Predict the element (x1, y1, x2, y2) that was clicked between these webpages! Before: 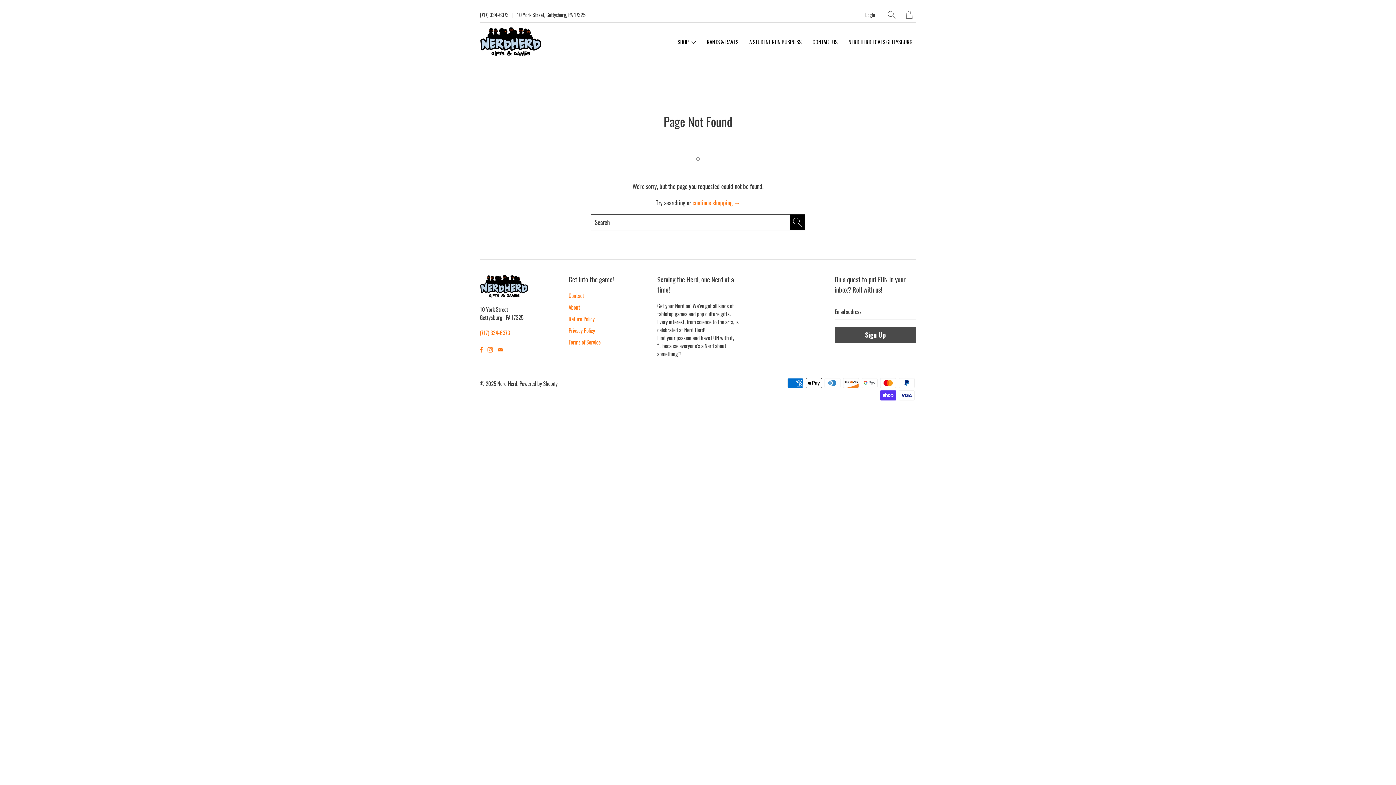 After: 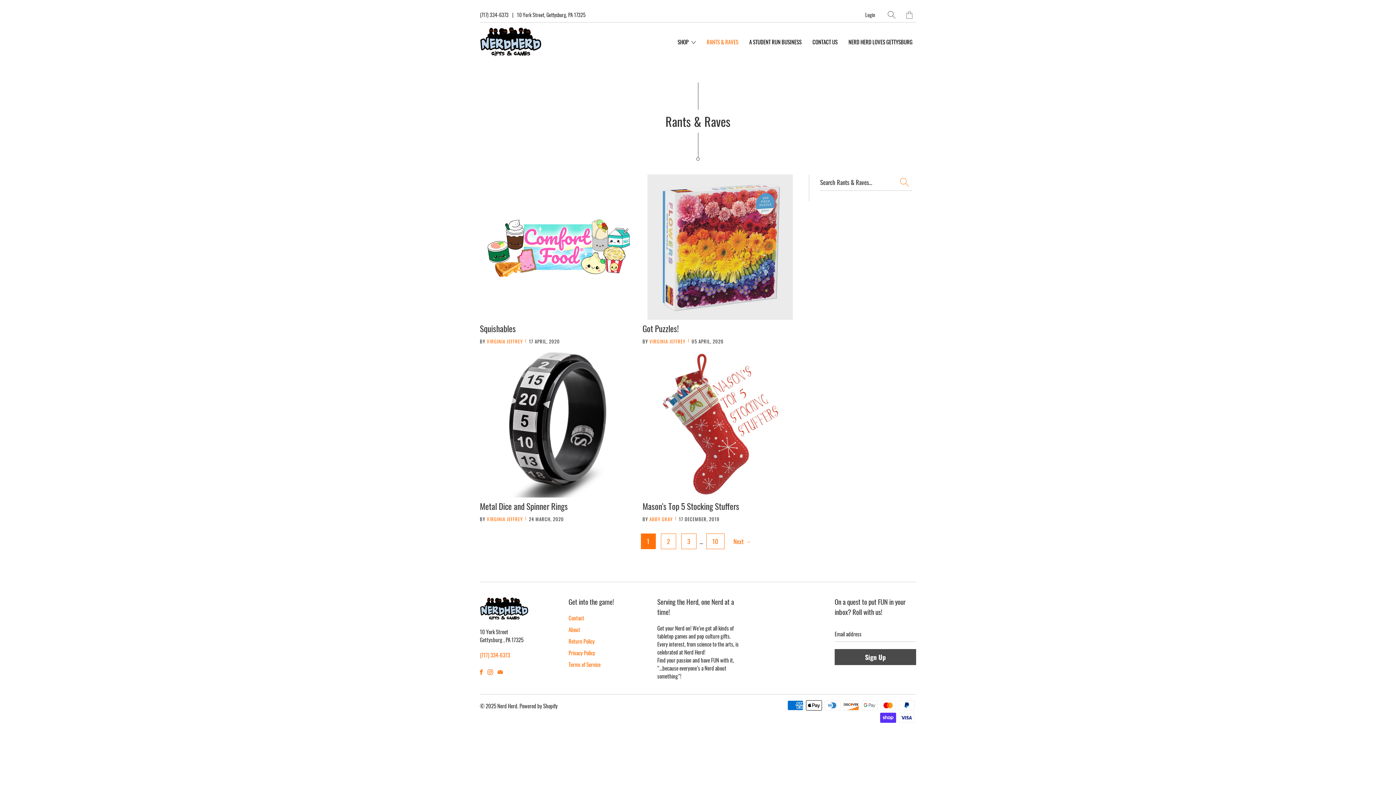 Action: bbox: (703, 32, 742, 51) label: RANTS & RAVES